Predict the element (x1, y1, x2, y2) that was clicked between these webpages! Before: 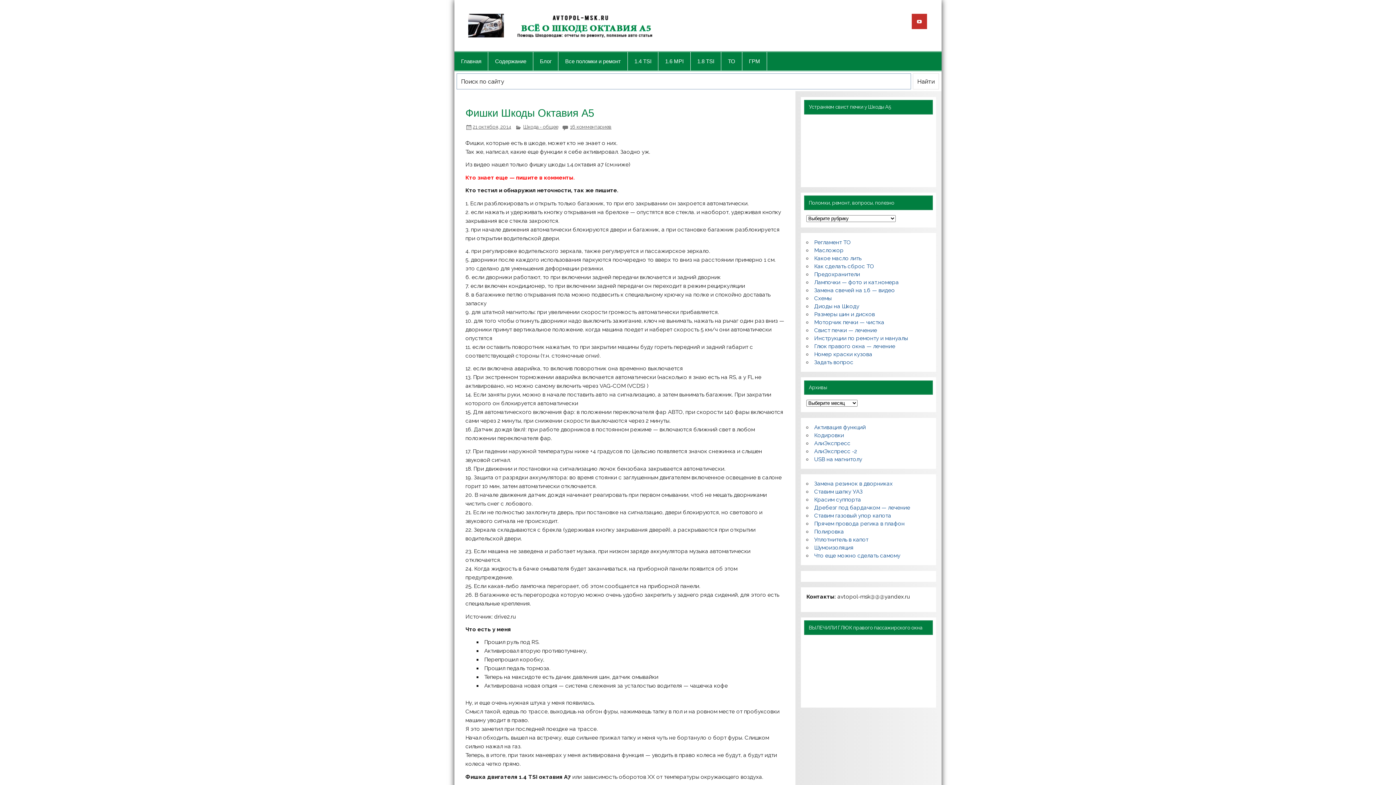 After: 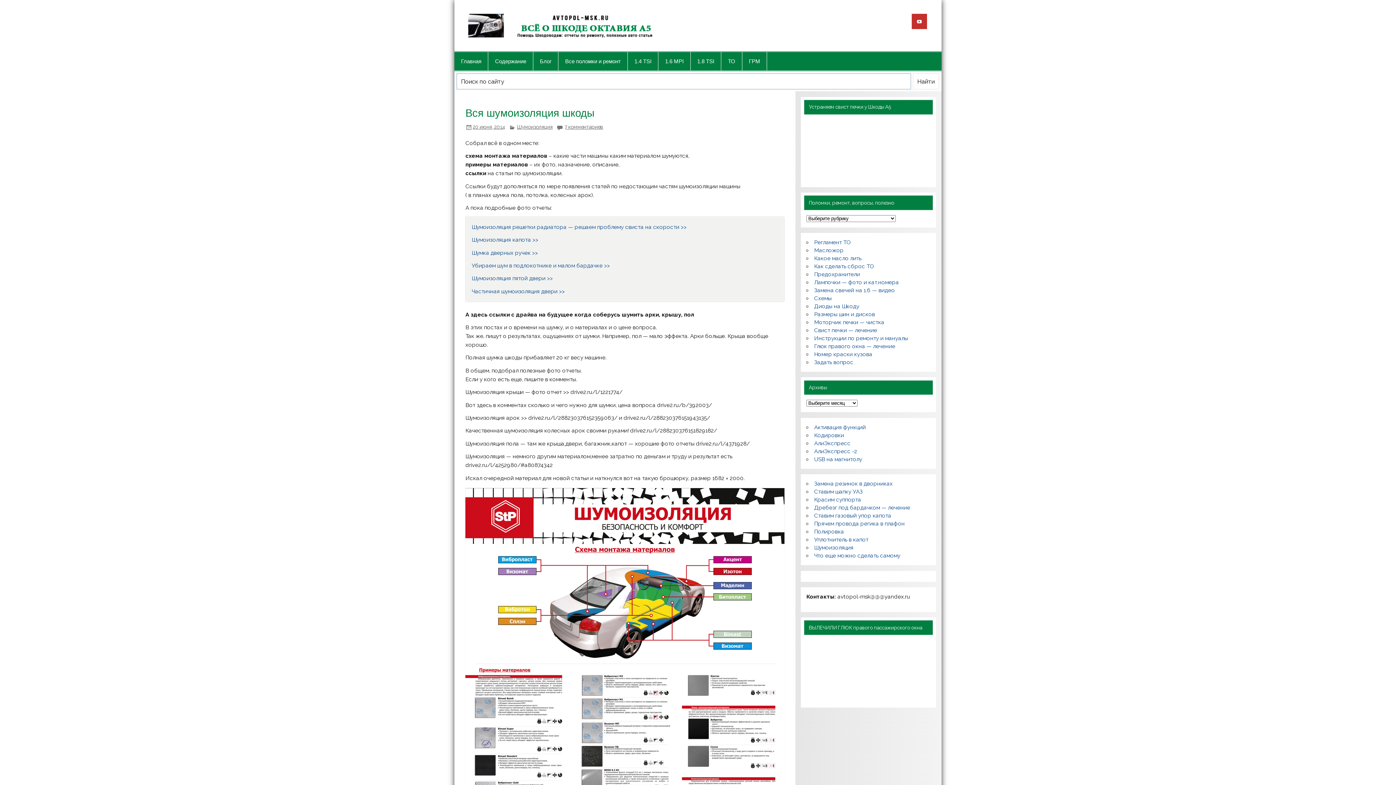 Action: label: Шумоизоляция bbox: (814, 544, 853, 551)